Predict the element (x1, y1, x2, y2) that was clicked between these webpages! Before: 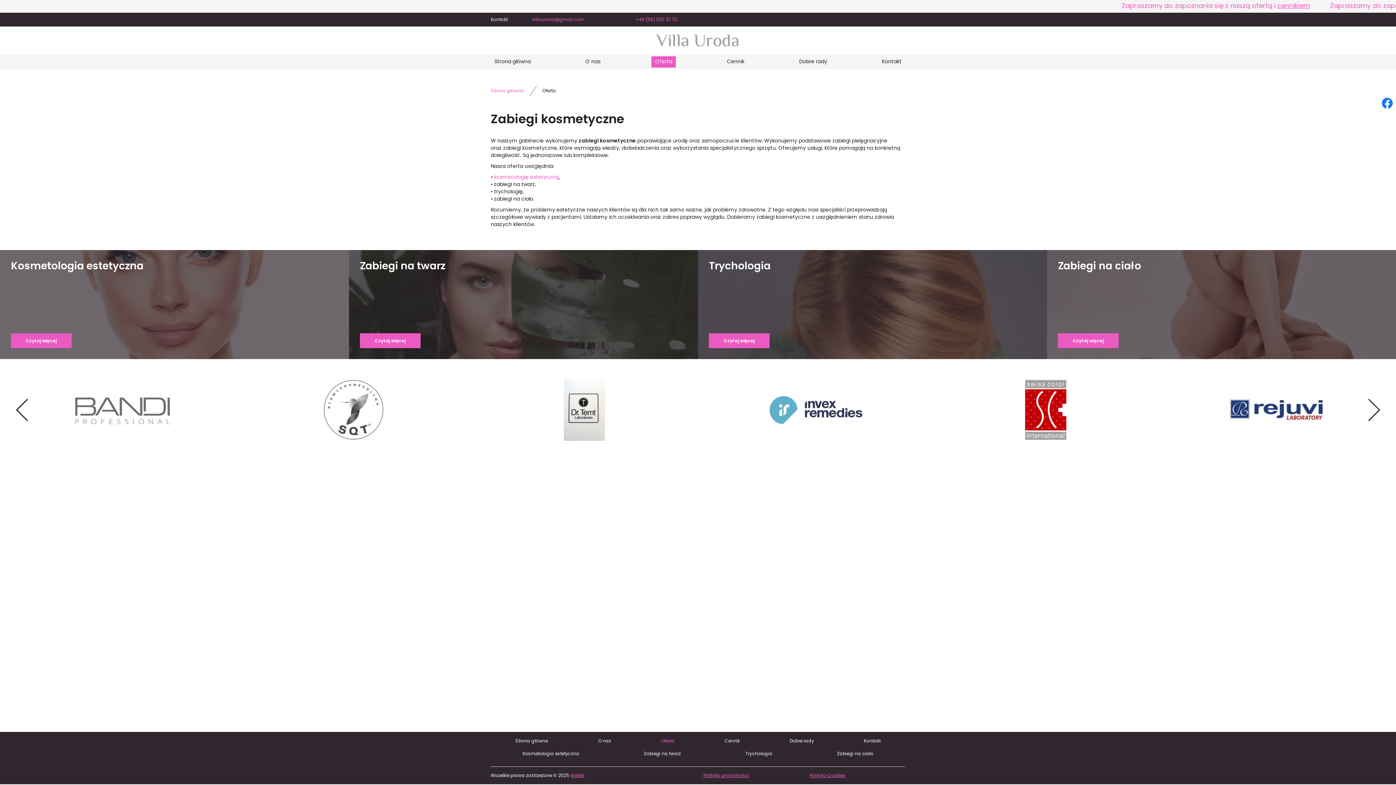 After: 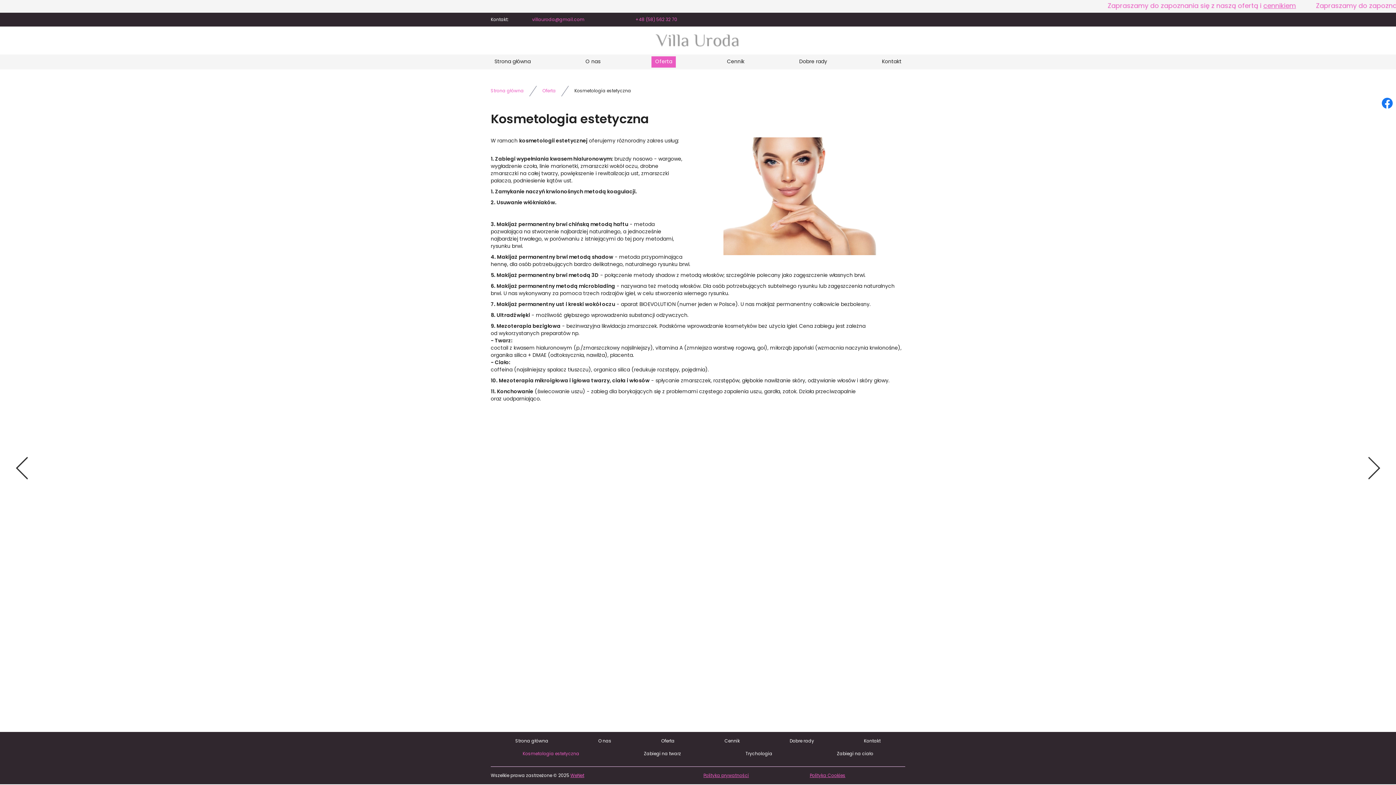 Action: bbox: (494, 174, 558, 180) label: kosmetologię estetyczną